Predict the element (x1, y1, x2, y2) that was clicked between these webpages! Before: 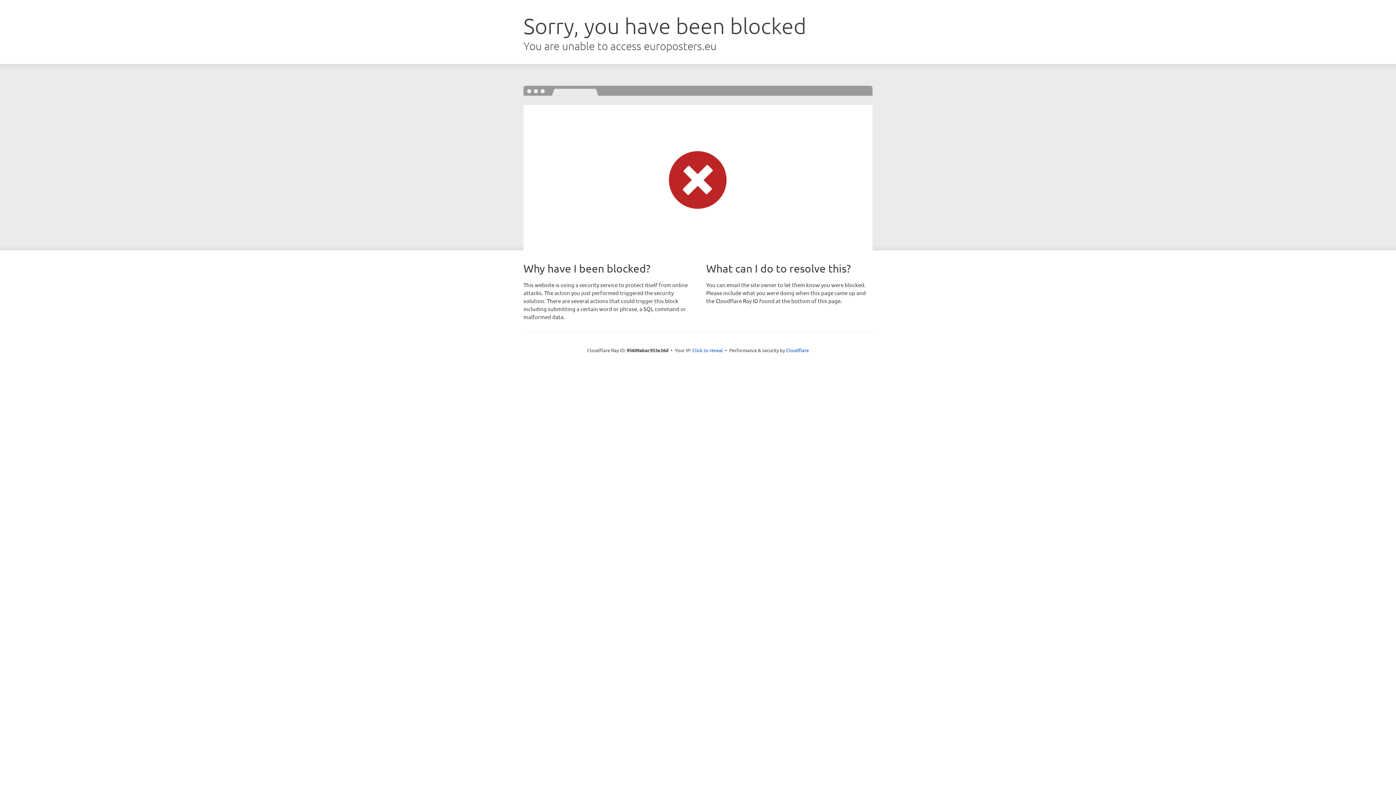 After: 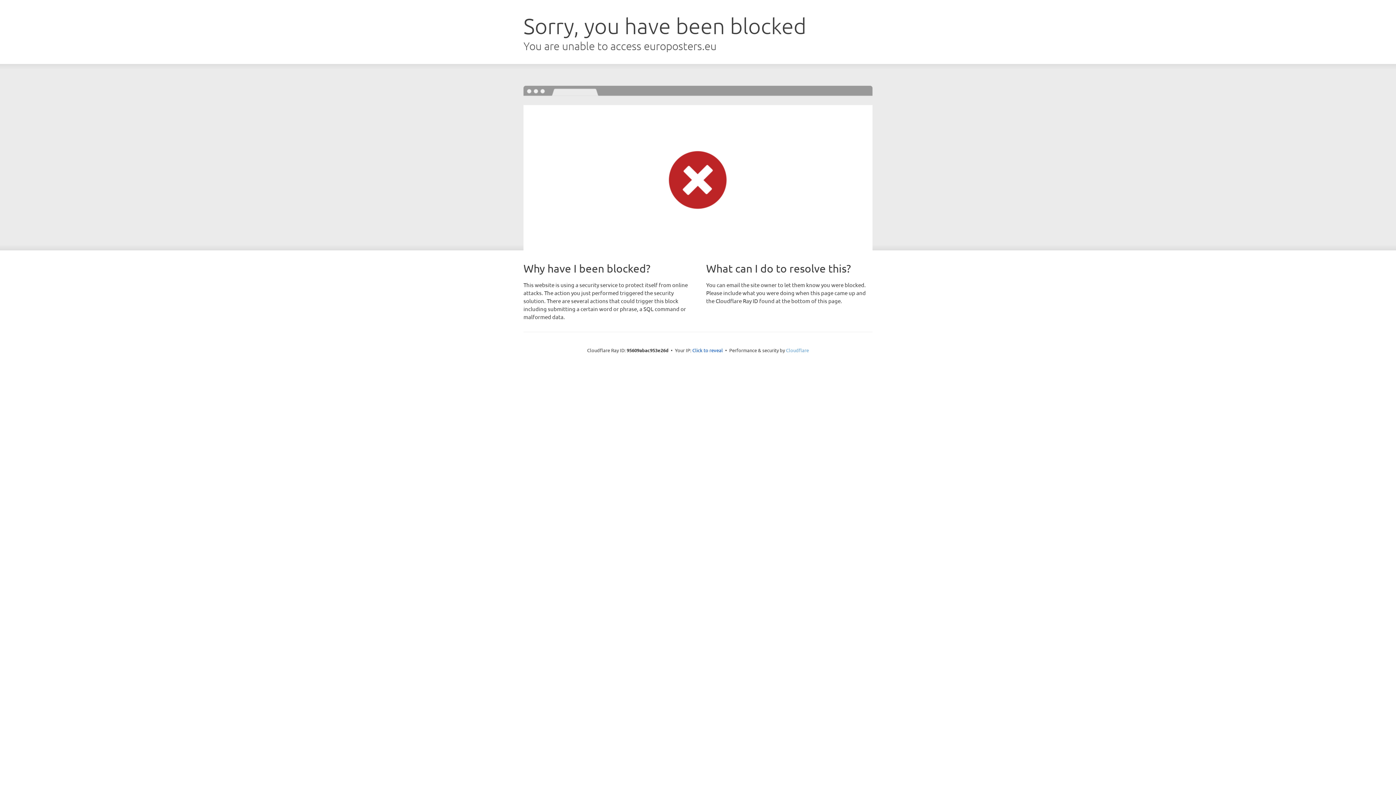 Action: label: Cloudflare bbox: (786, 347, 809, 353)